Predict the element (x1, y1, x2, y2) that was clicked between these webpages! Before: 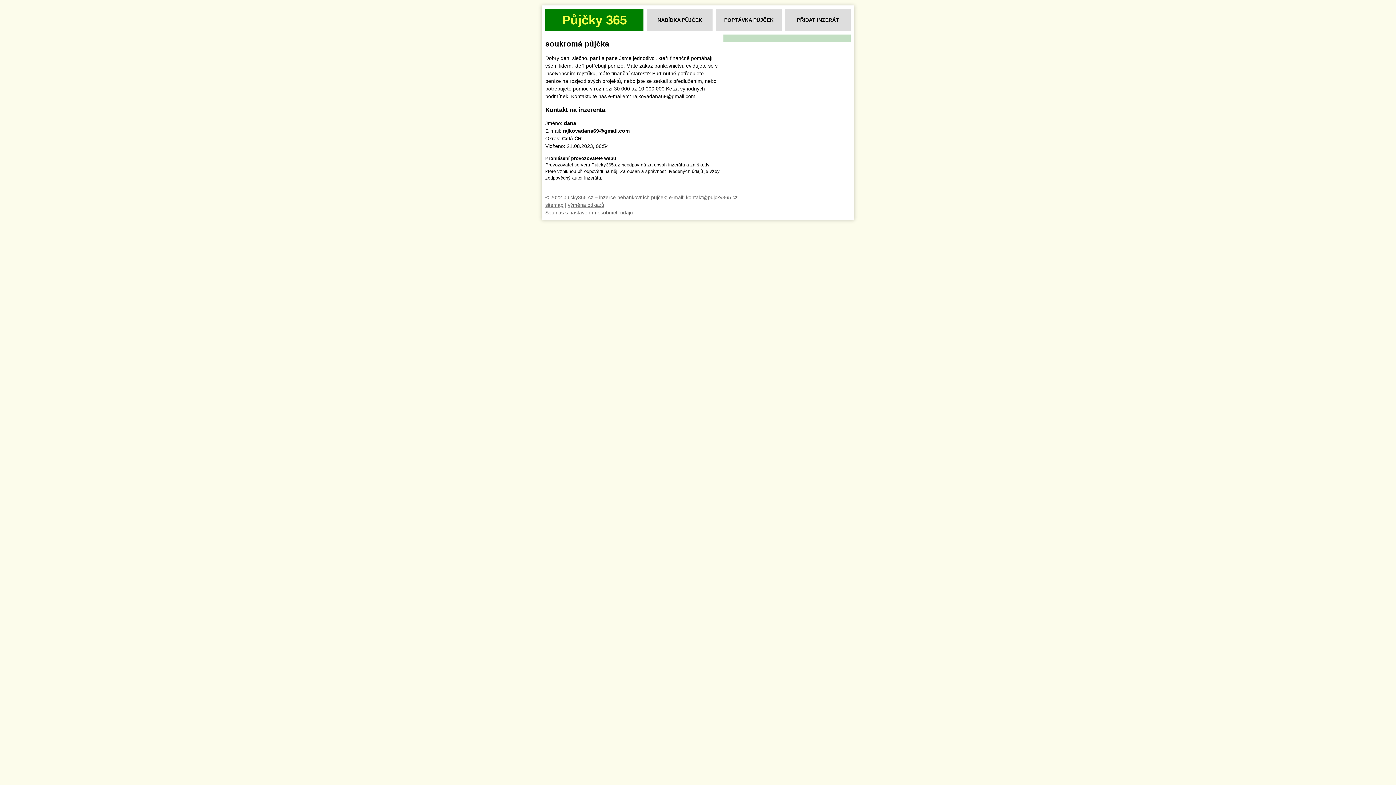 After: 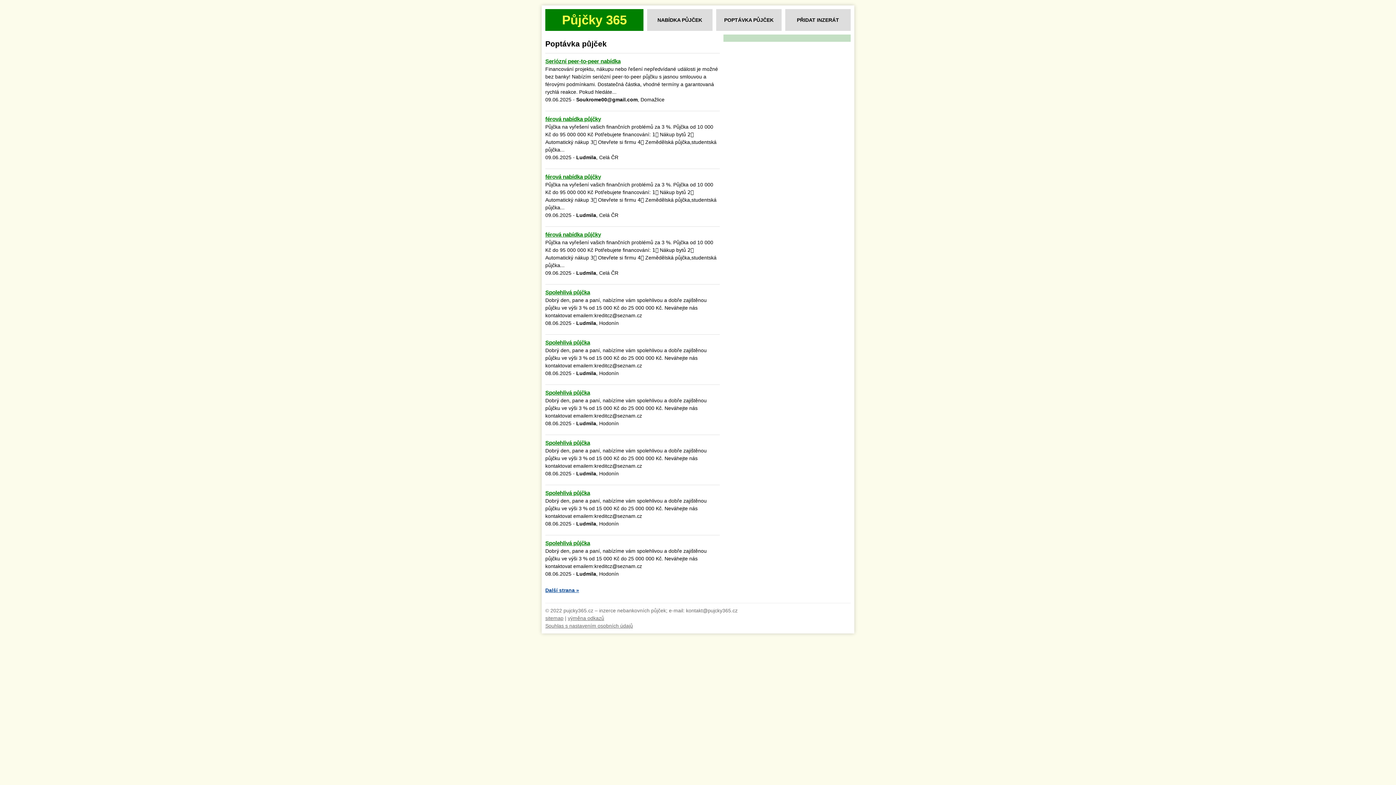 Action: bbox: (716, 9, 781, 30) label: POPTÁVKA PŮJČEK